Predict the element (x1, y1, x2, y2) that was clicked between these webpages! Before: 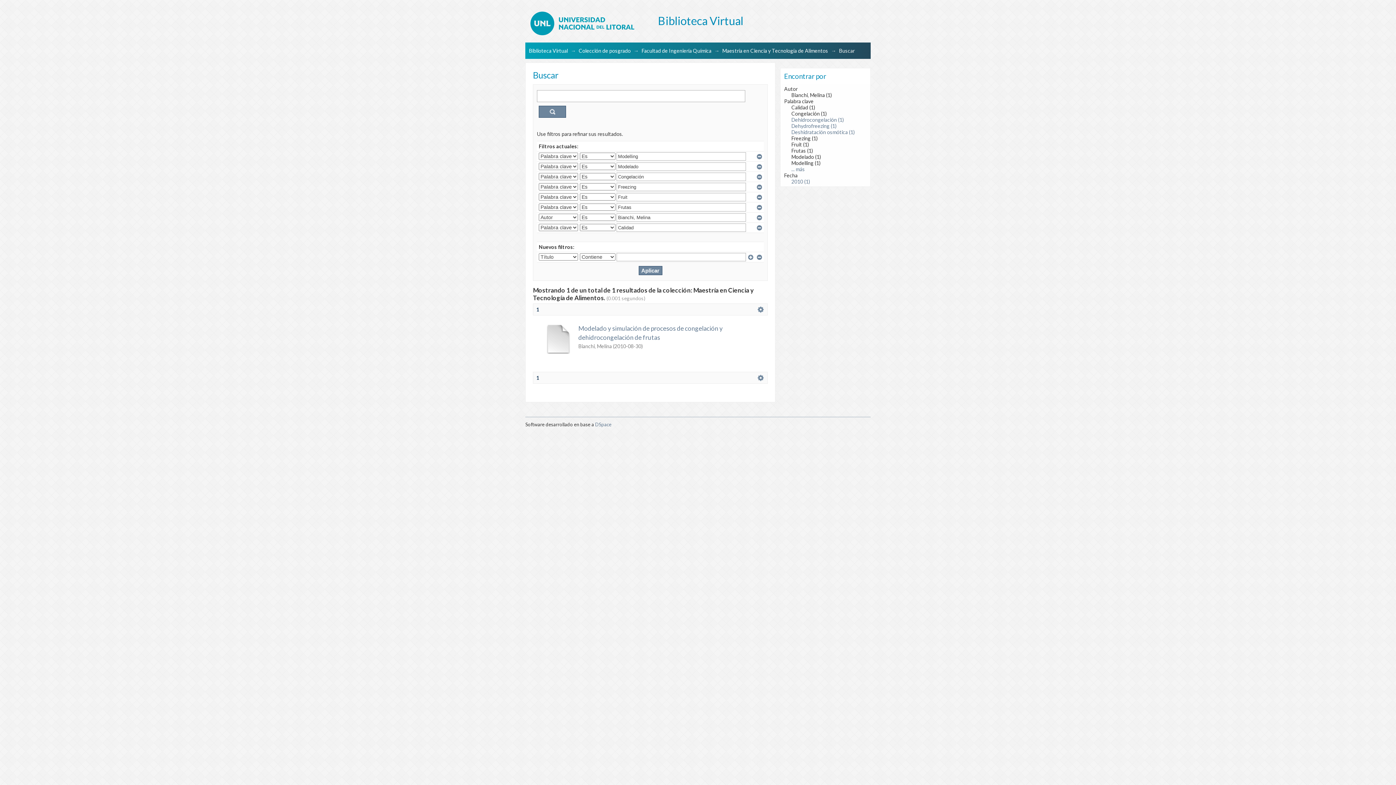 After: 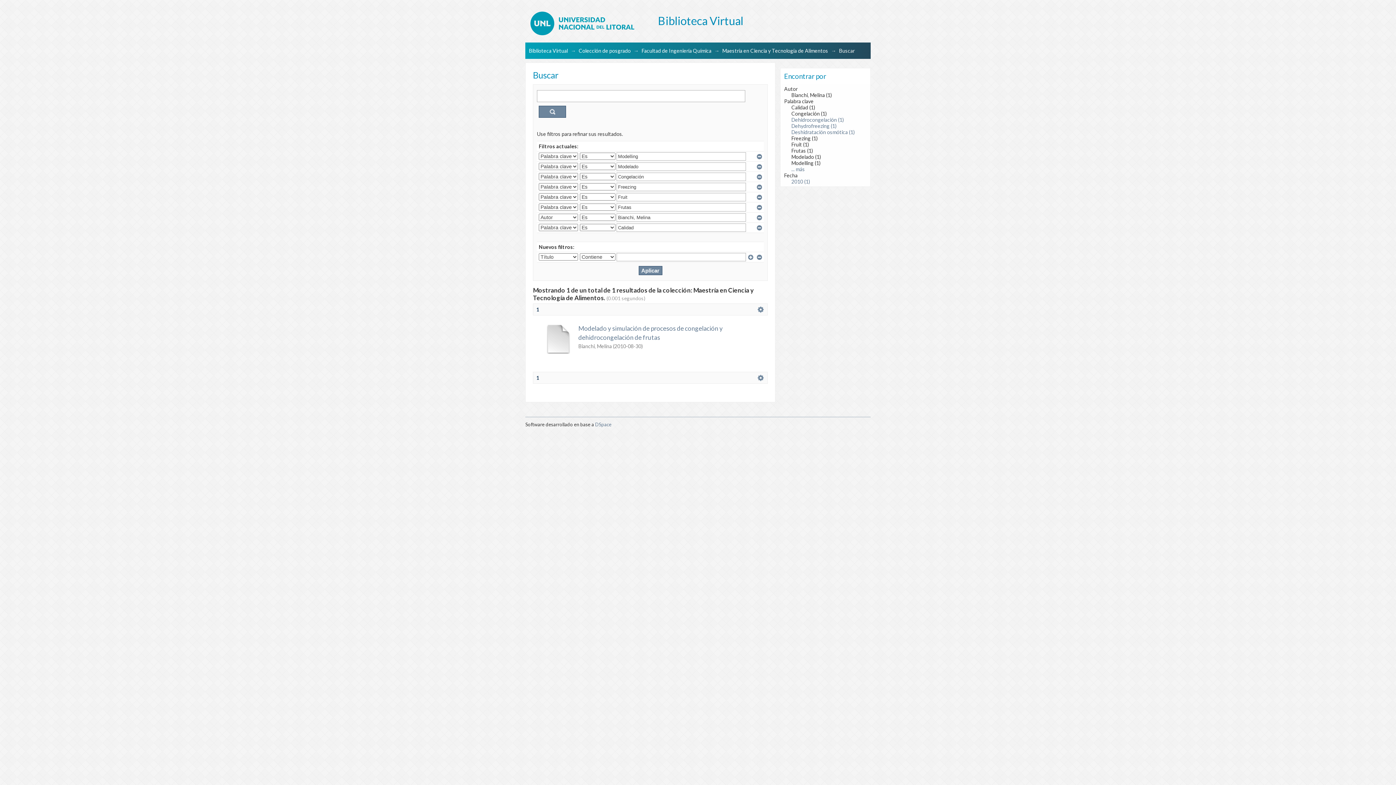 Action: bbox: (536, 374, 539, 381) label: 1